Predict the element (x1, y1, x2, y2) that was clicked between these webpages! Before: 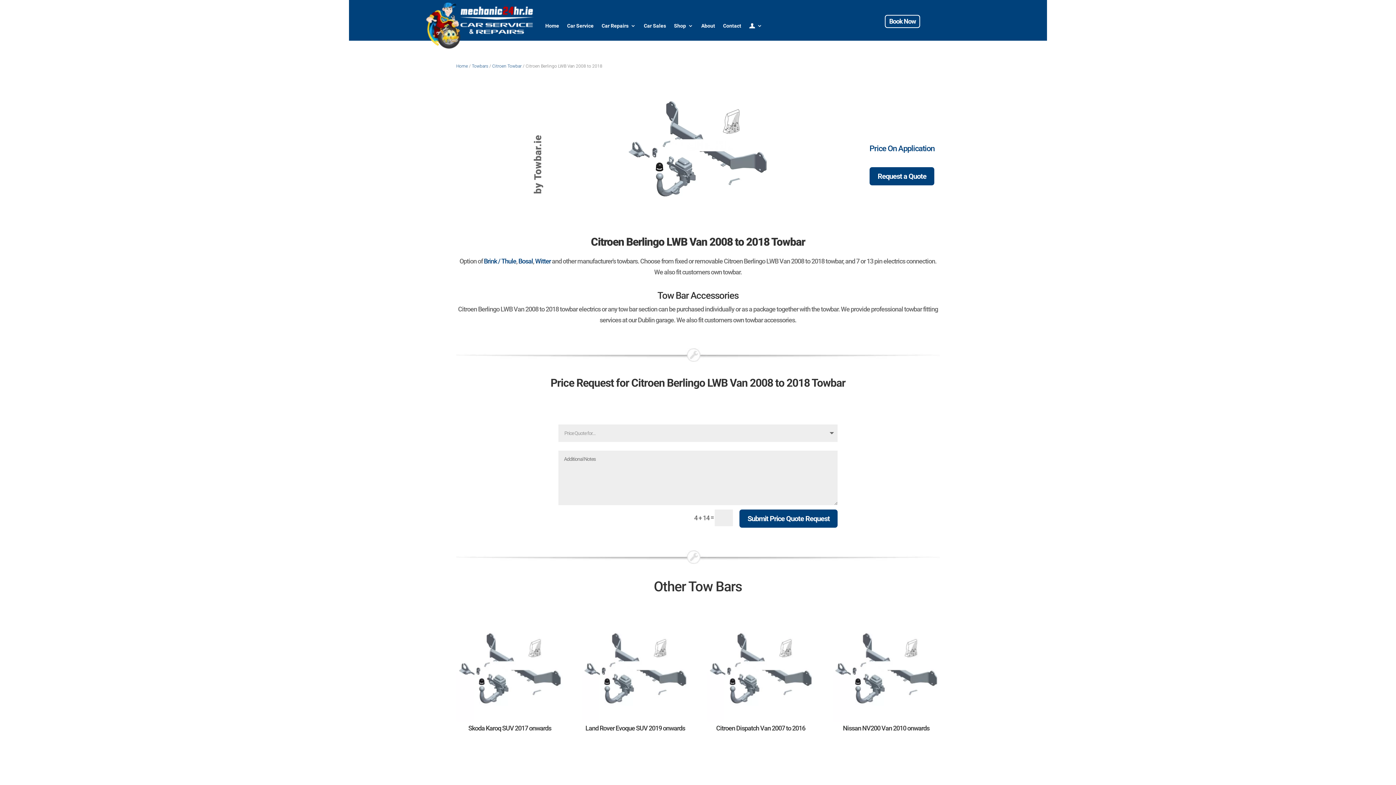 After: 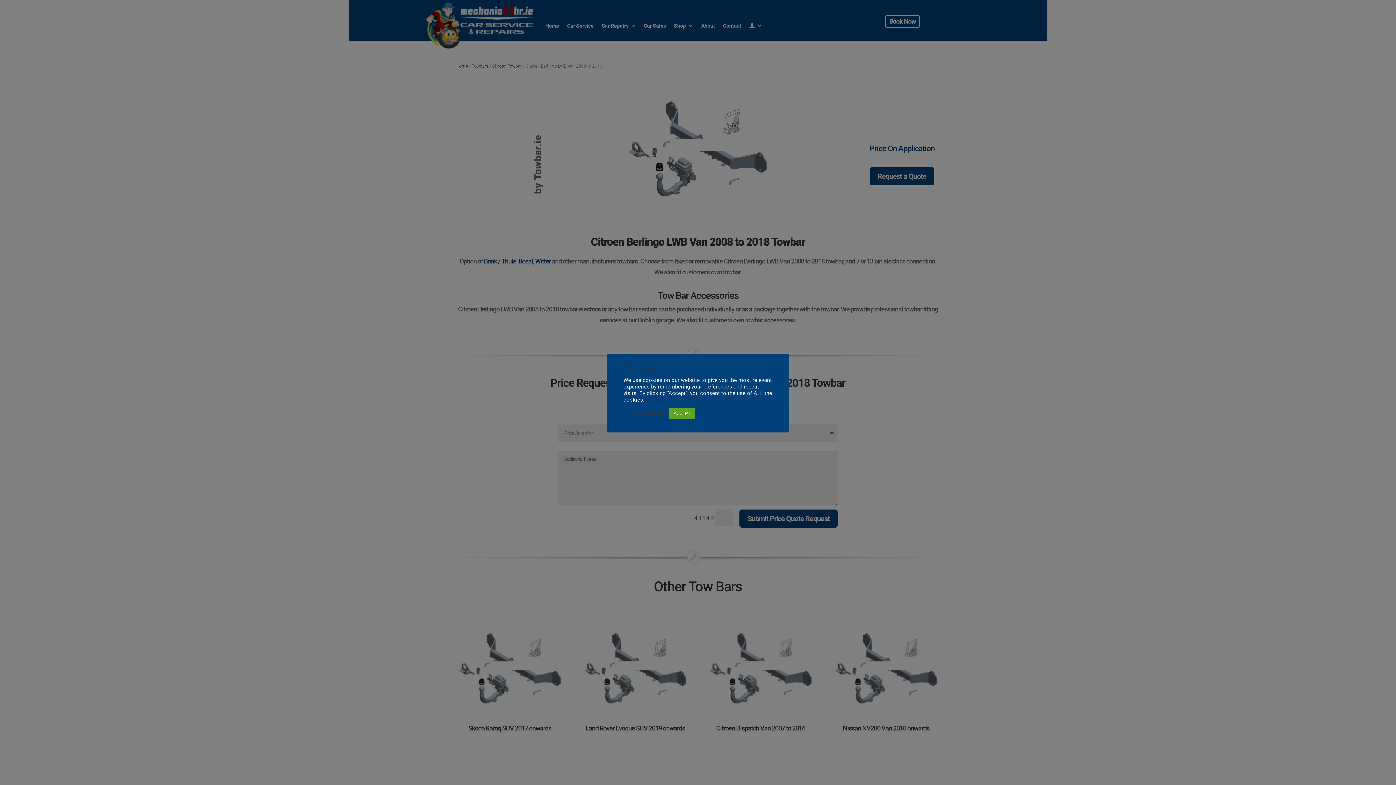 Action: bbox: (601, 1, 636, 49) label: Car Repairs